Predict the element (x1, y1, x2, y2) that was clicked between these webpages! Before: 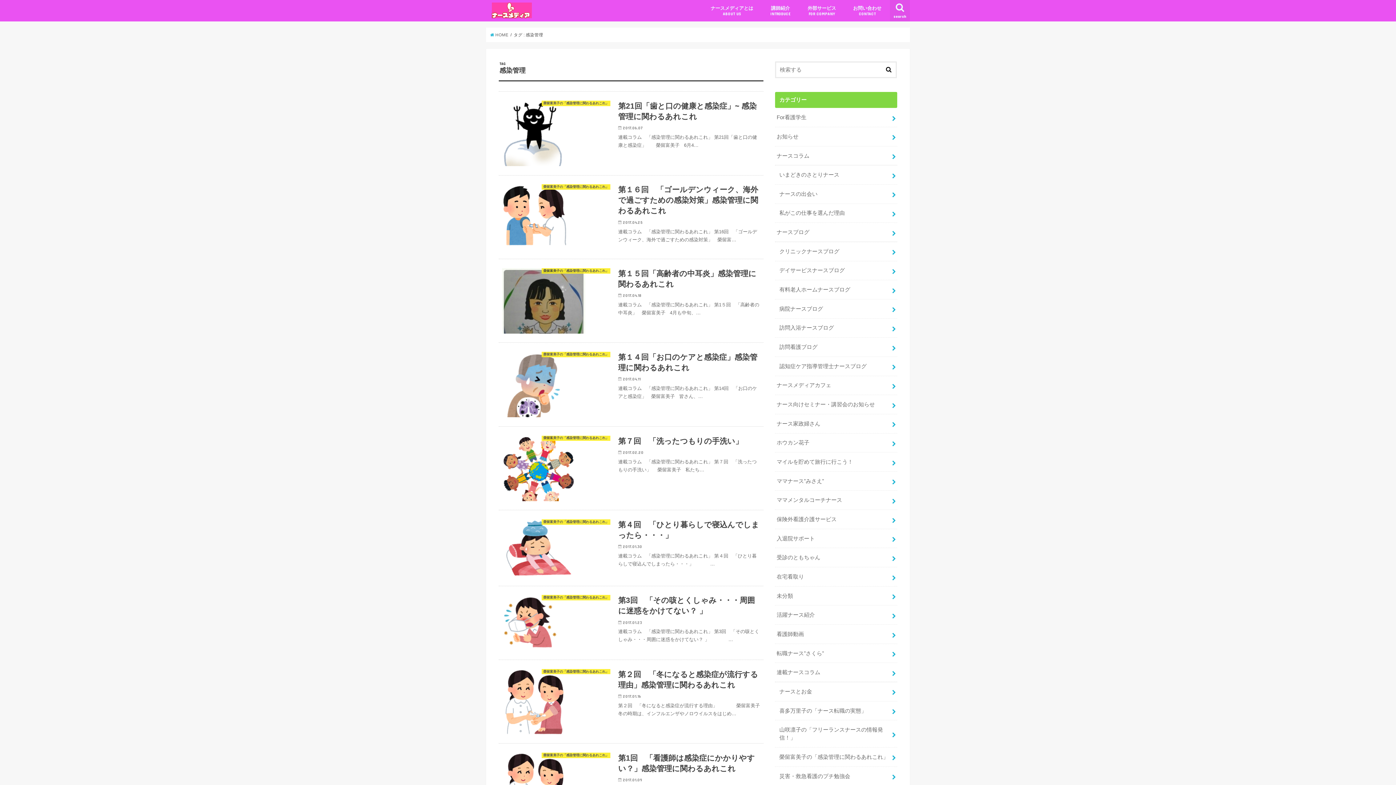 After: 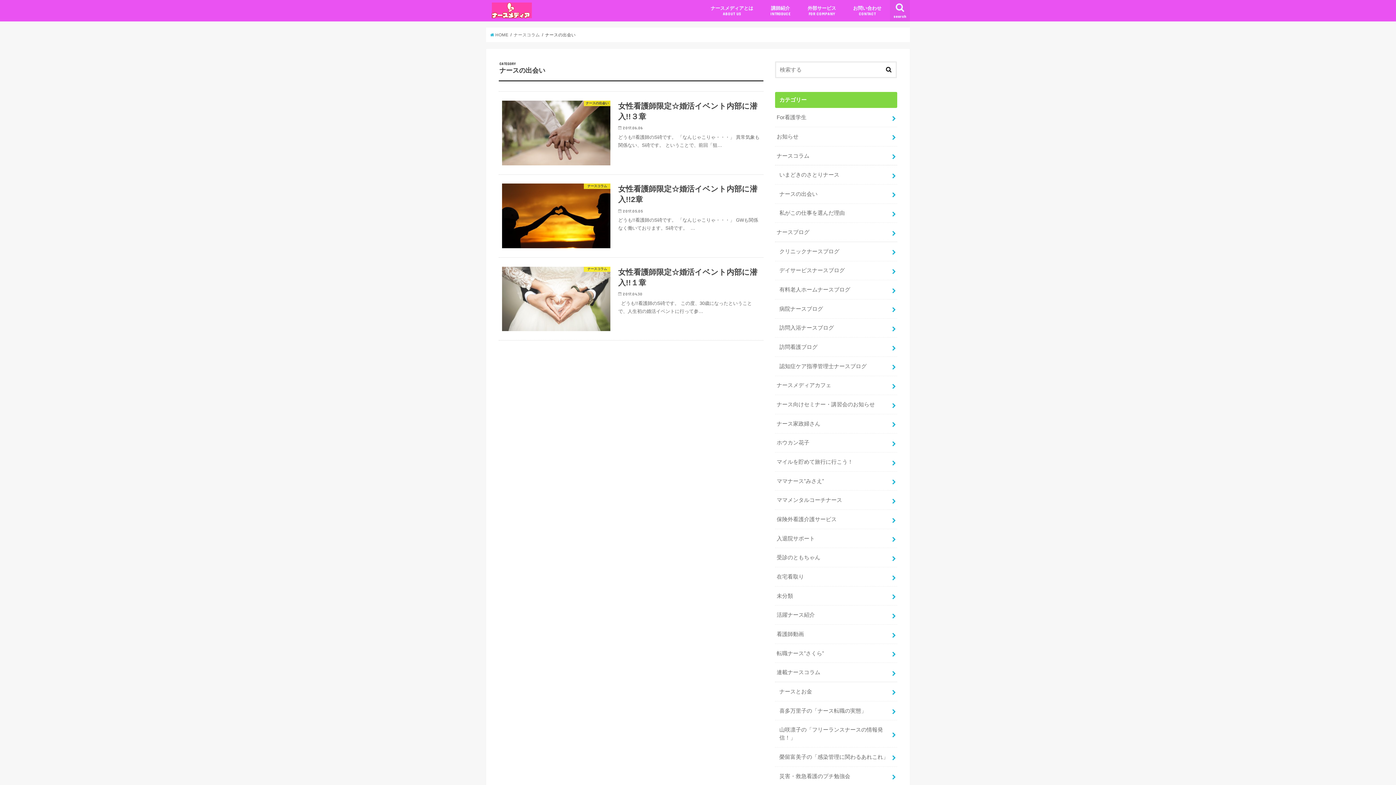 Action: label: ナースの出会い bbox: (775, 184, 897, 203)